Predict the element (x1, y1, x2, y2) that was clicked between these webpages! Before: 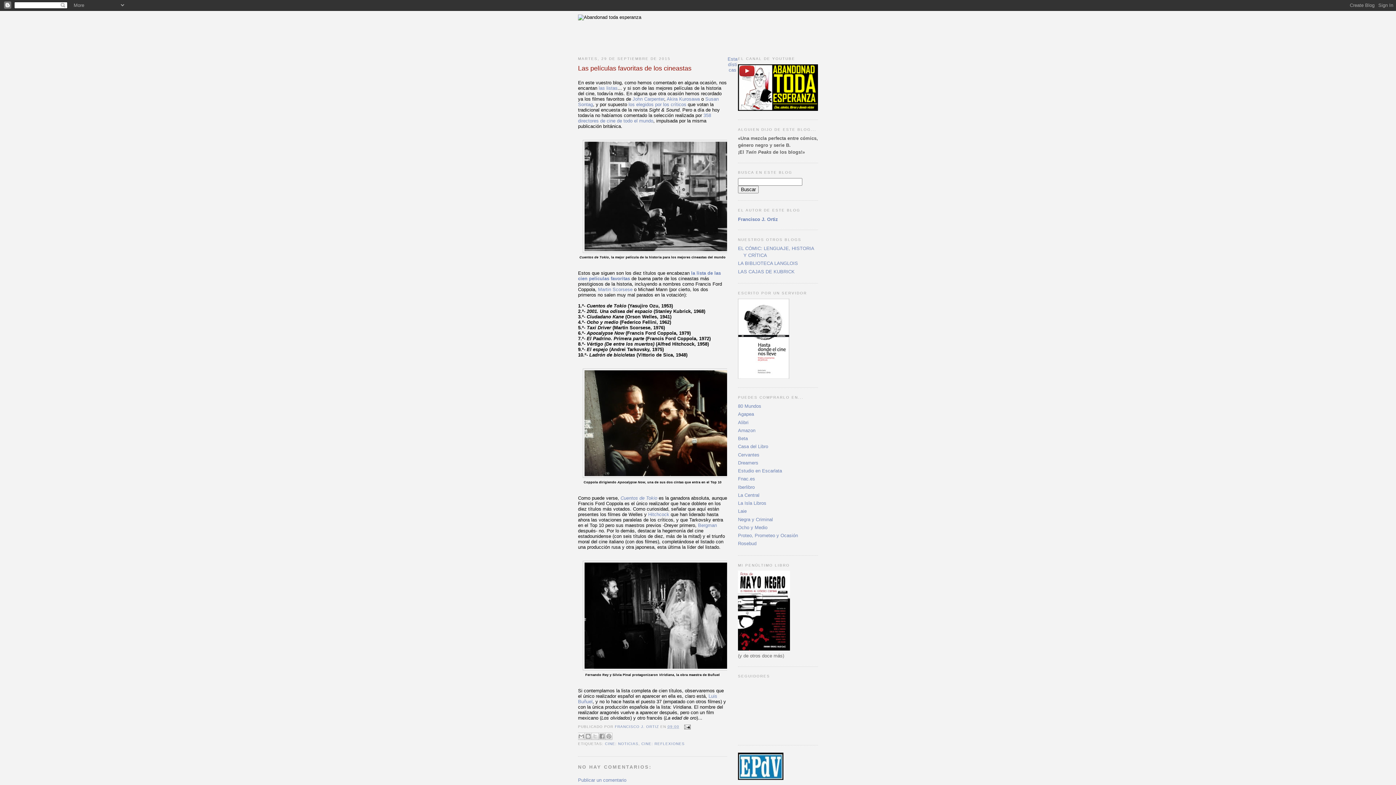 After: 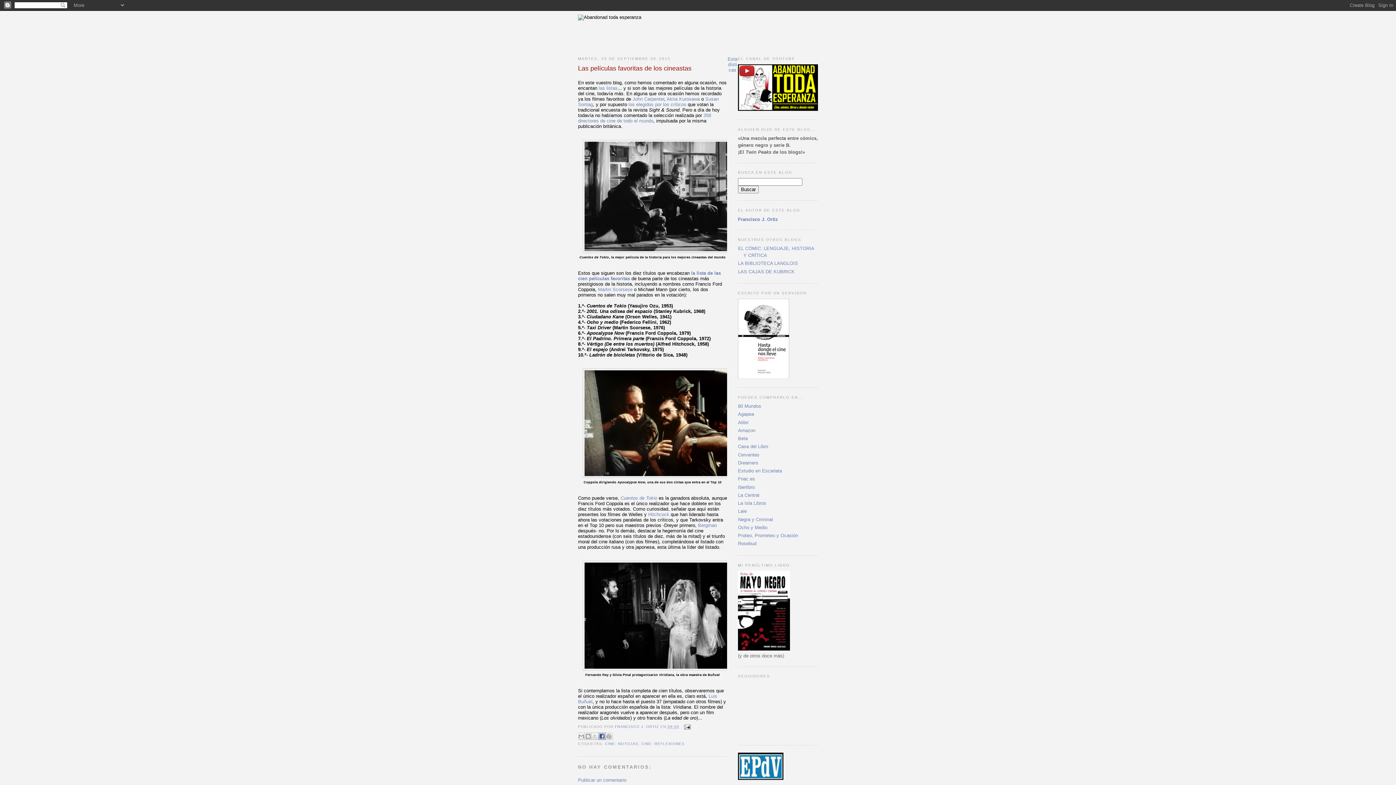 Action: bbox: (598, 733, 605, 740) label: COMPARTIR CON FACEBOOK